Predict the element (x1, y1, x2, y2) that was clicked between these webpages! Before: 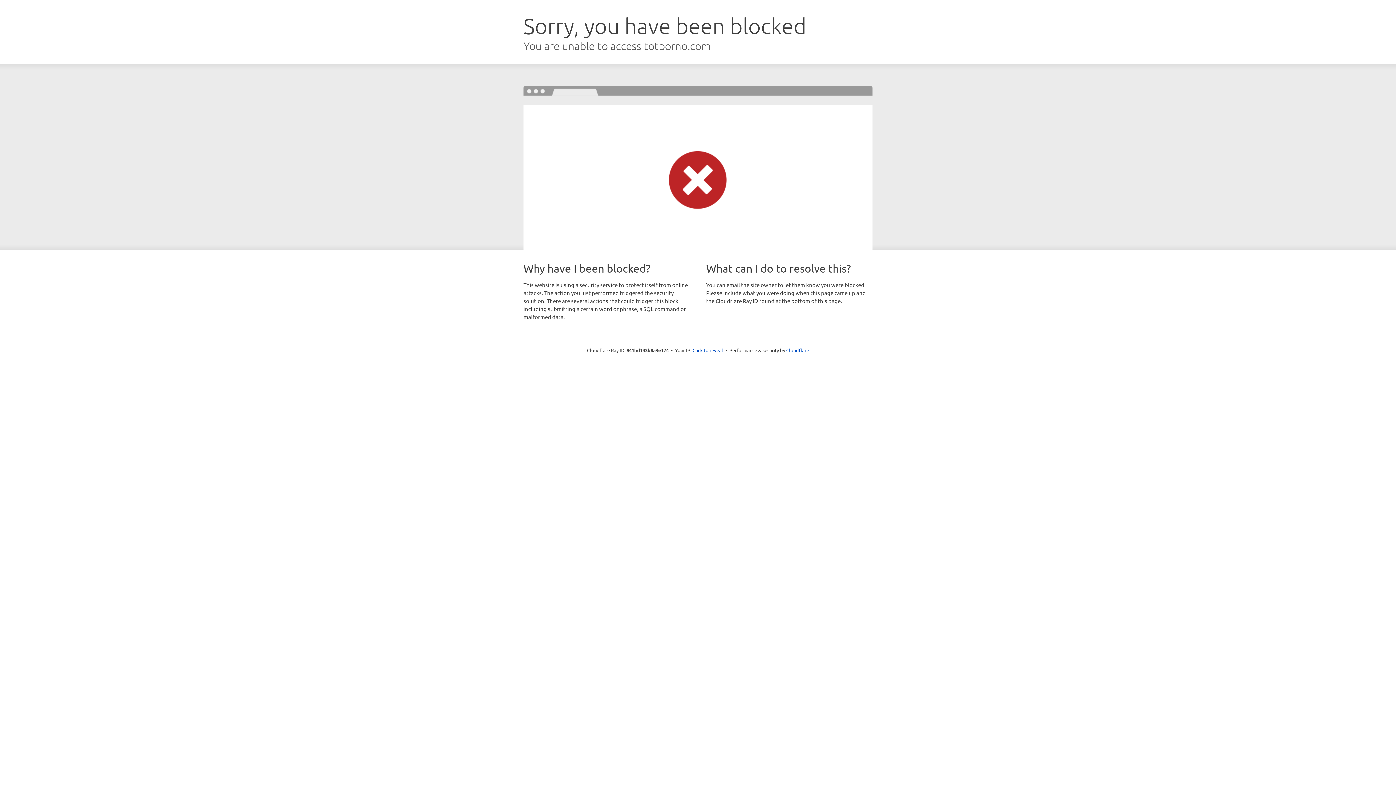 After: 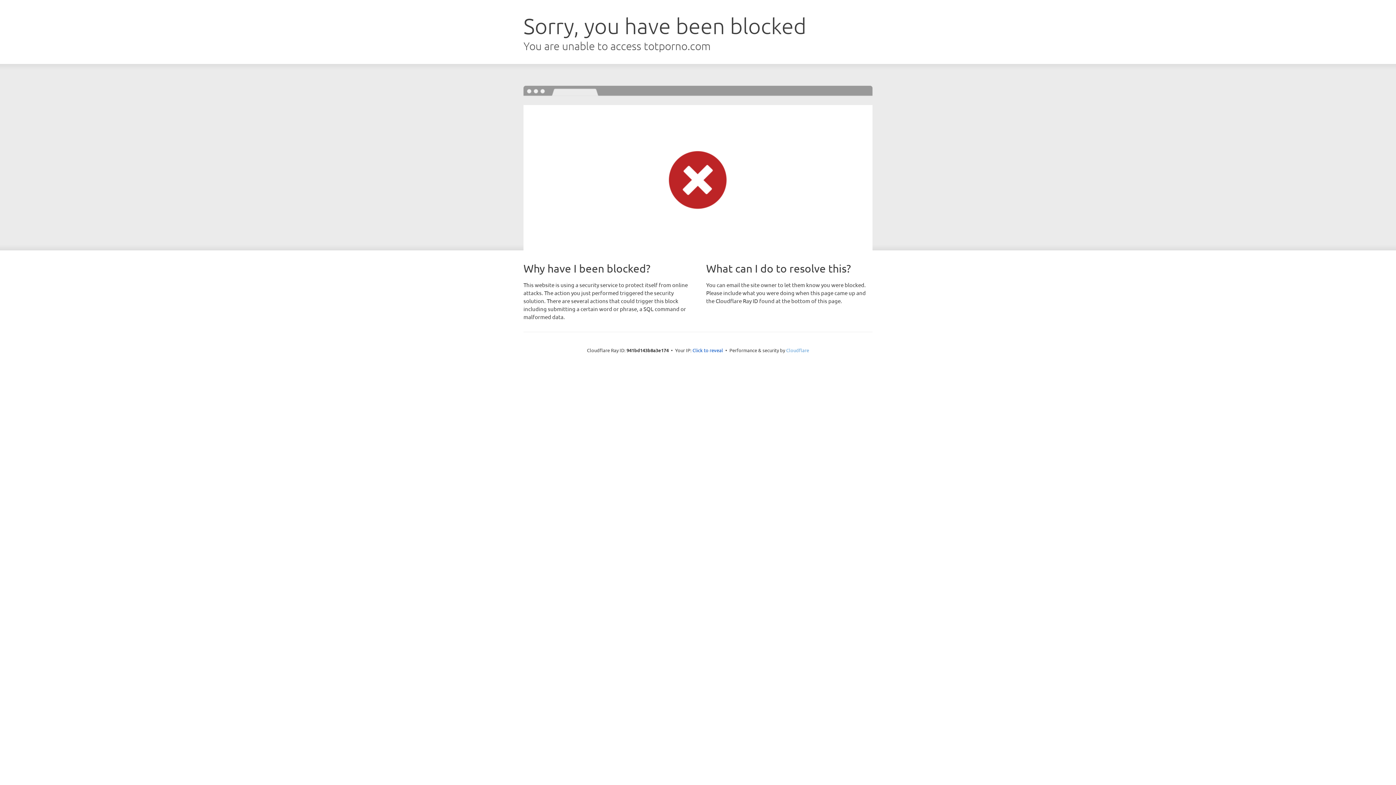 Action: label: Cloudflare bbox: (786, 347, 809, 353)